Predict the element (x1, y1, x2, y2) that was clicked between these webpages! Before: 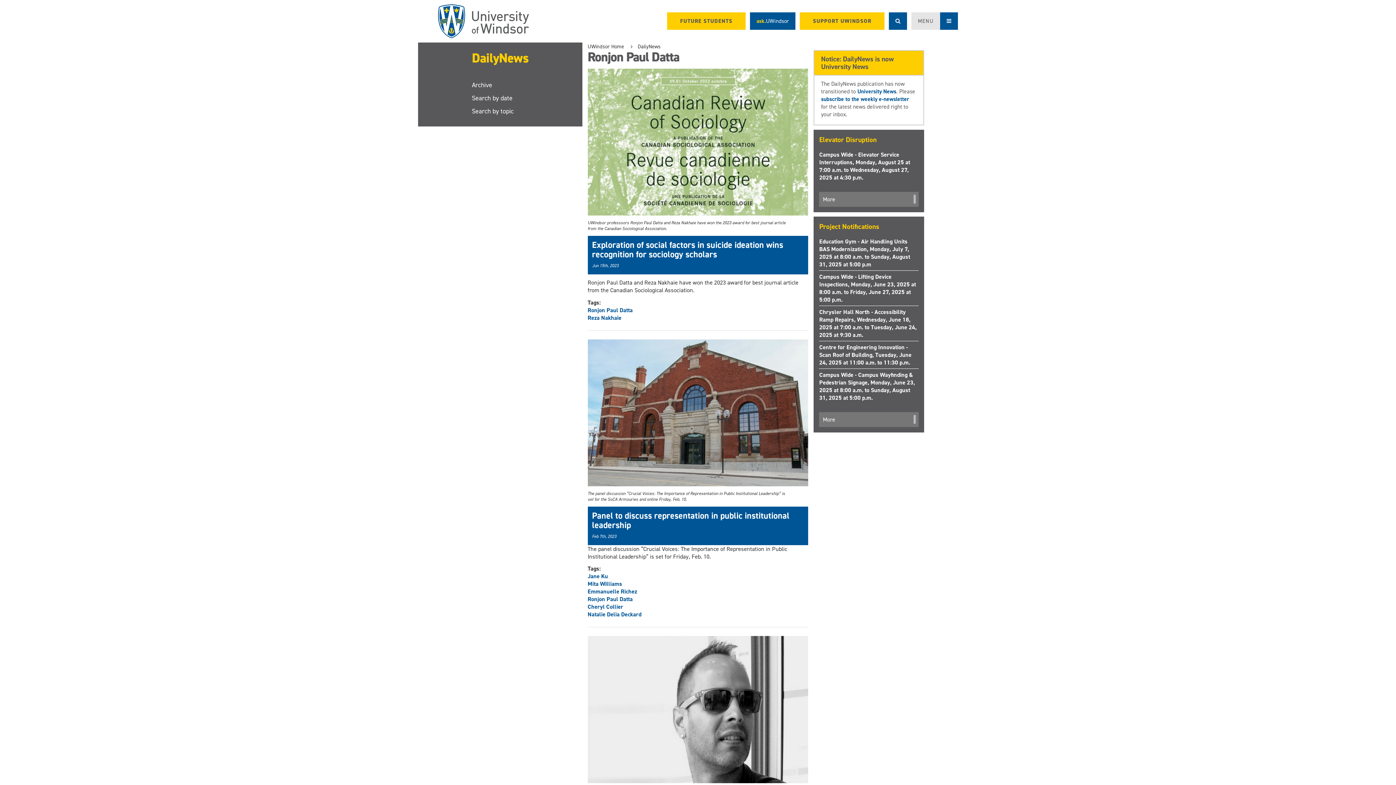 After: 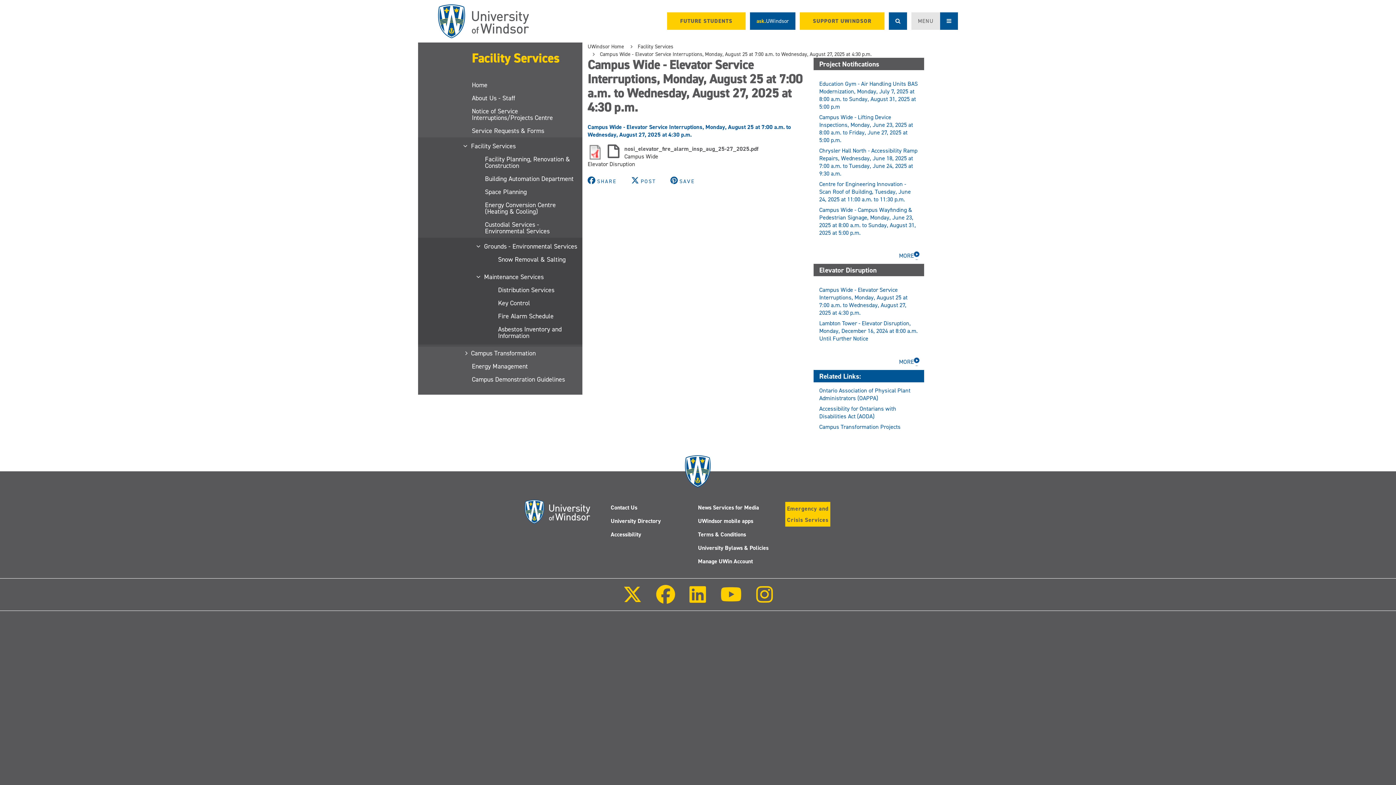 Action: label: Campus Wide - Elevator Service Interruptions, Monday, August 25 at 7:00 a.m. to Wednesday, August 27, 2025 at 4:30 p.m. bbox: (819, 150, 910, 181)